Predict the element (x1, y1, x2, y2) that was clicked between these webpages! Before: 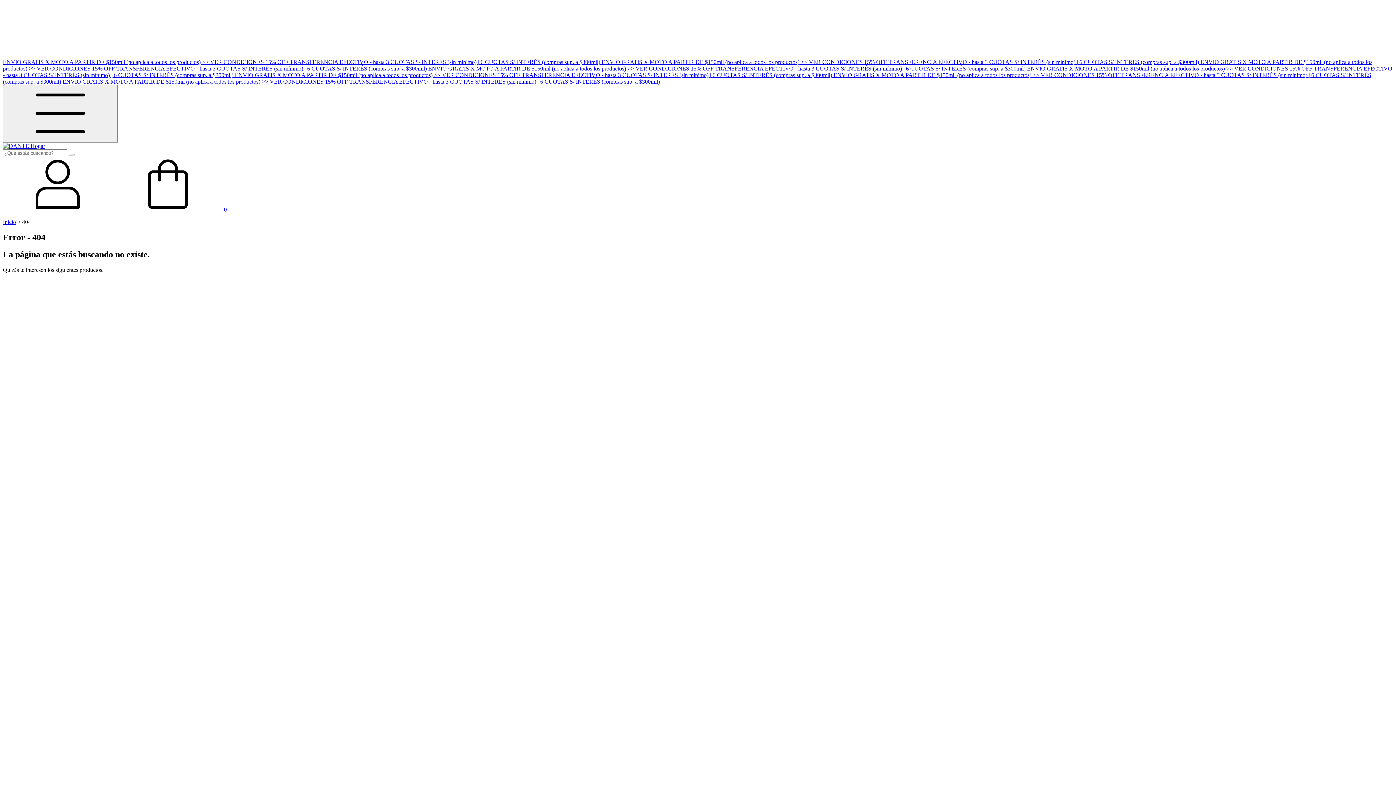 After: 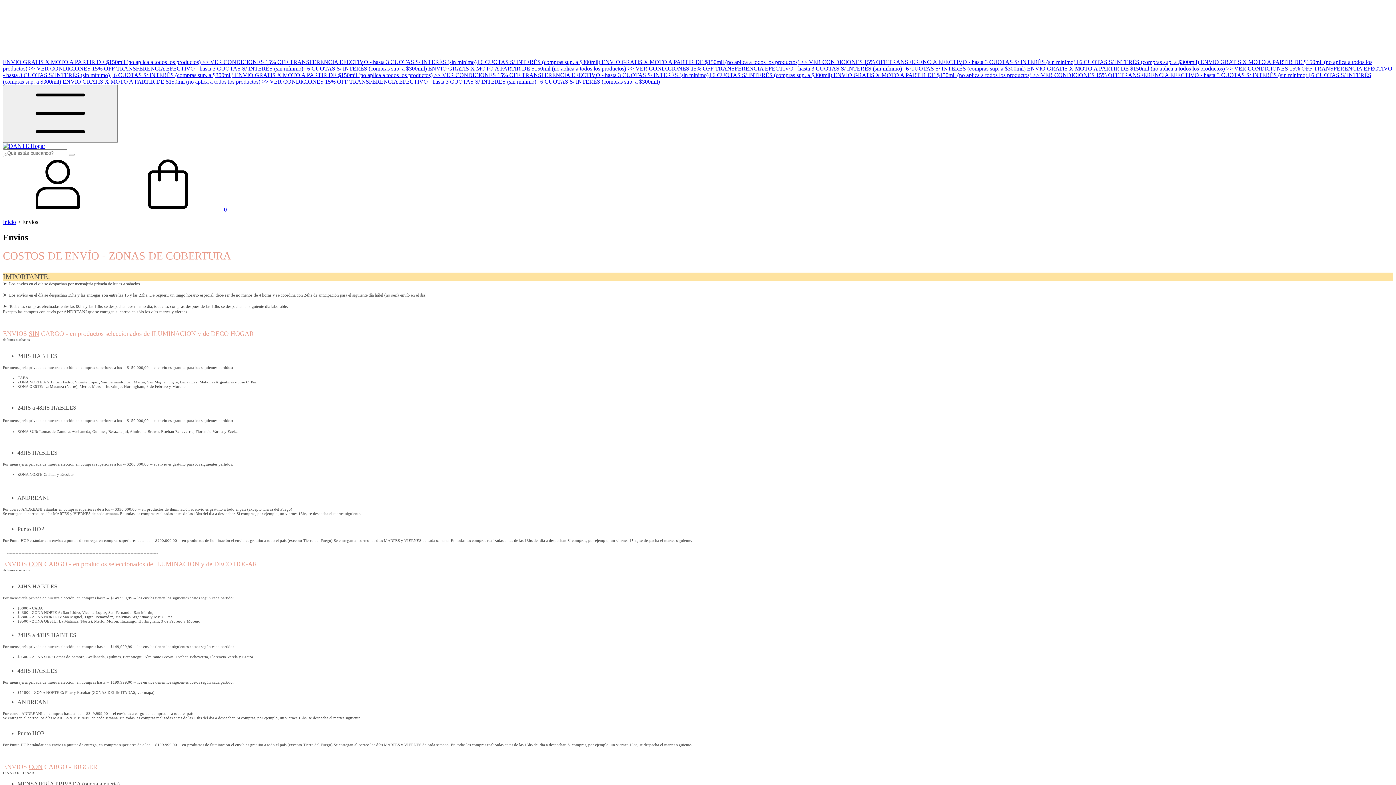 Action: bbox: (428, 65, 690, 71) label: ENVIO GRATIS X MOTO A PARTIR DE $150mil (no aplica a todos los productos) >> VER CONDICIONES 